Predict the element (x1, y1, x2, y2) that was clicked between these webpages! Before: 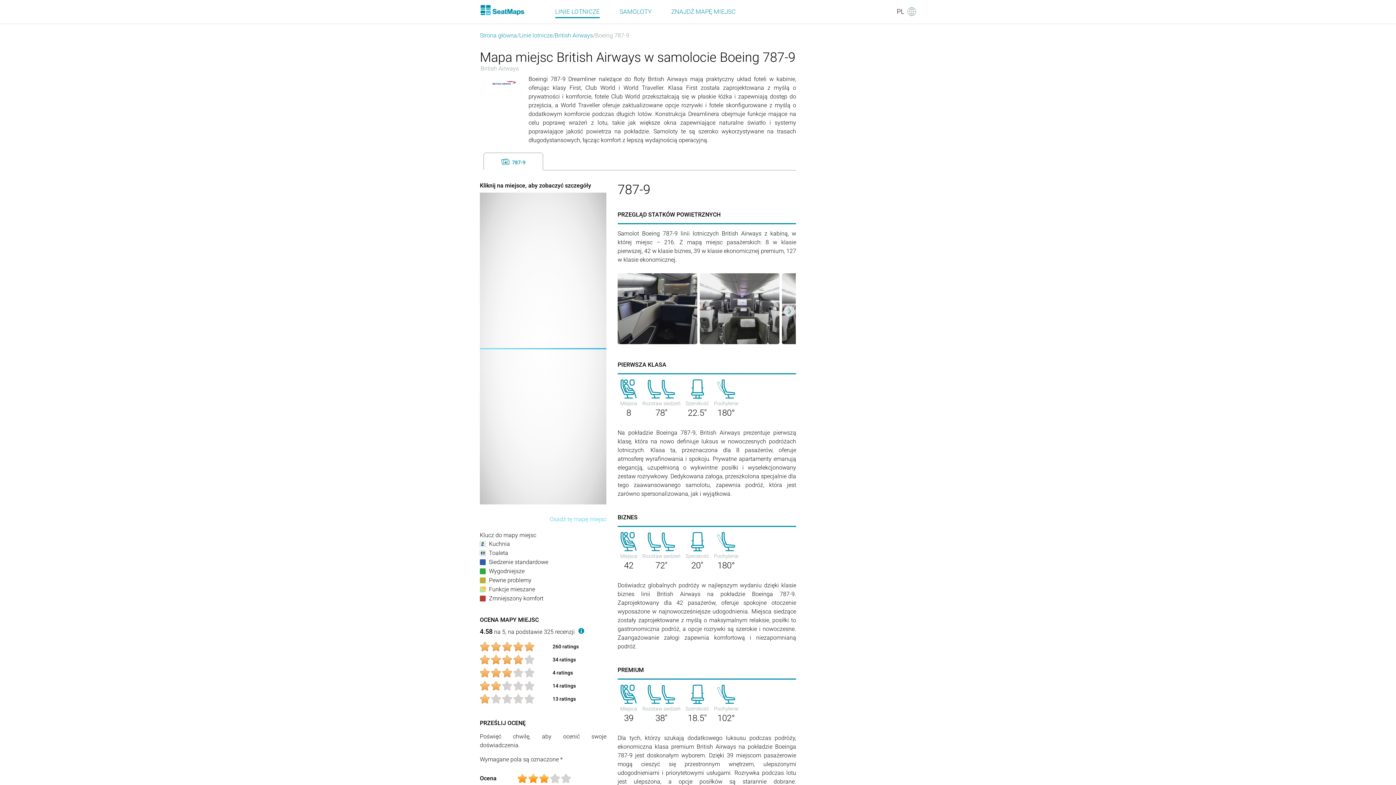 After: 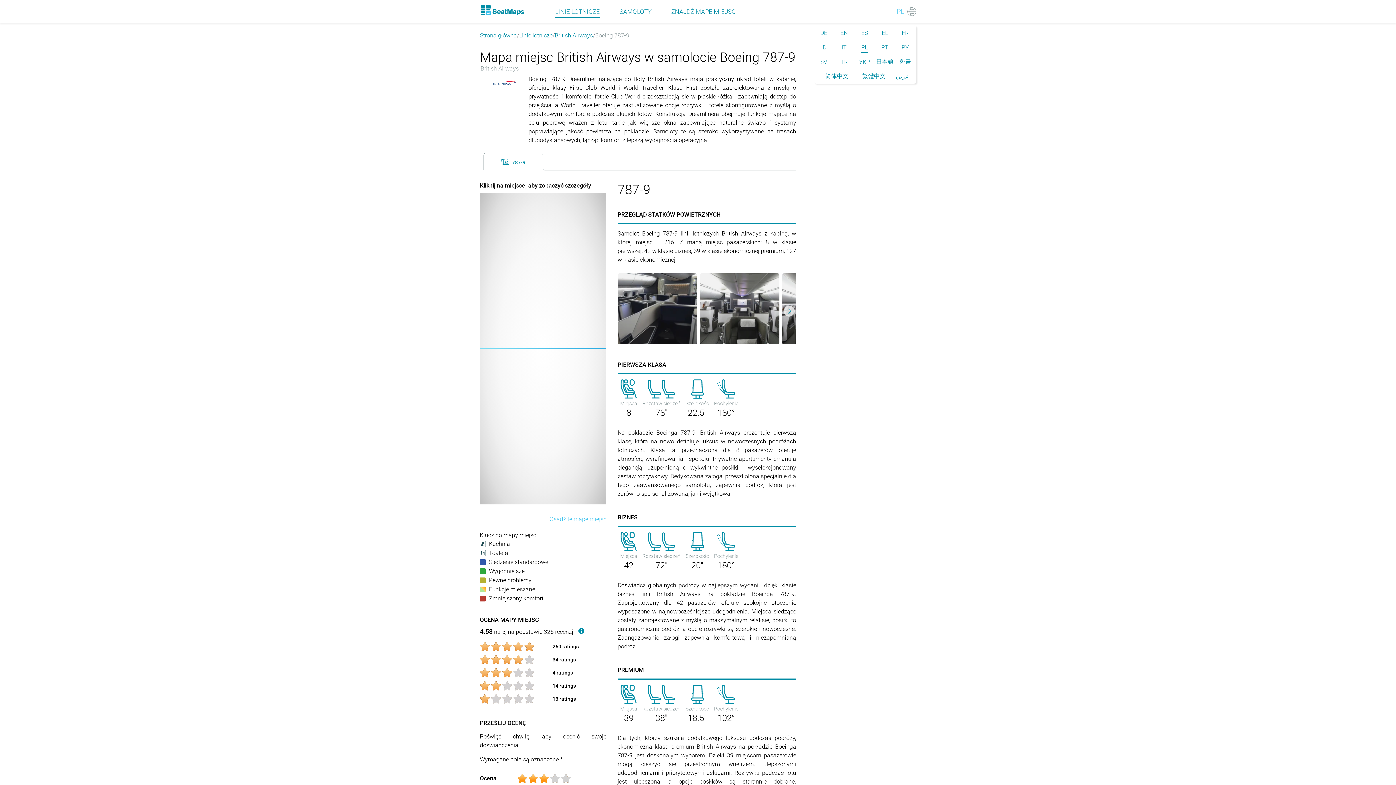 Action: bbox: (897, 0, 916, 22) label: Language